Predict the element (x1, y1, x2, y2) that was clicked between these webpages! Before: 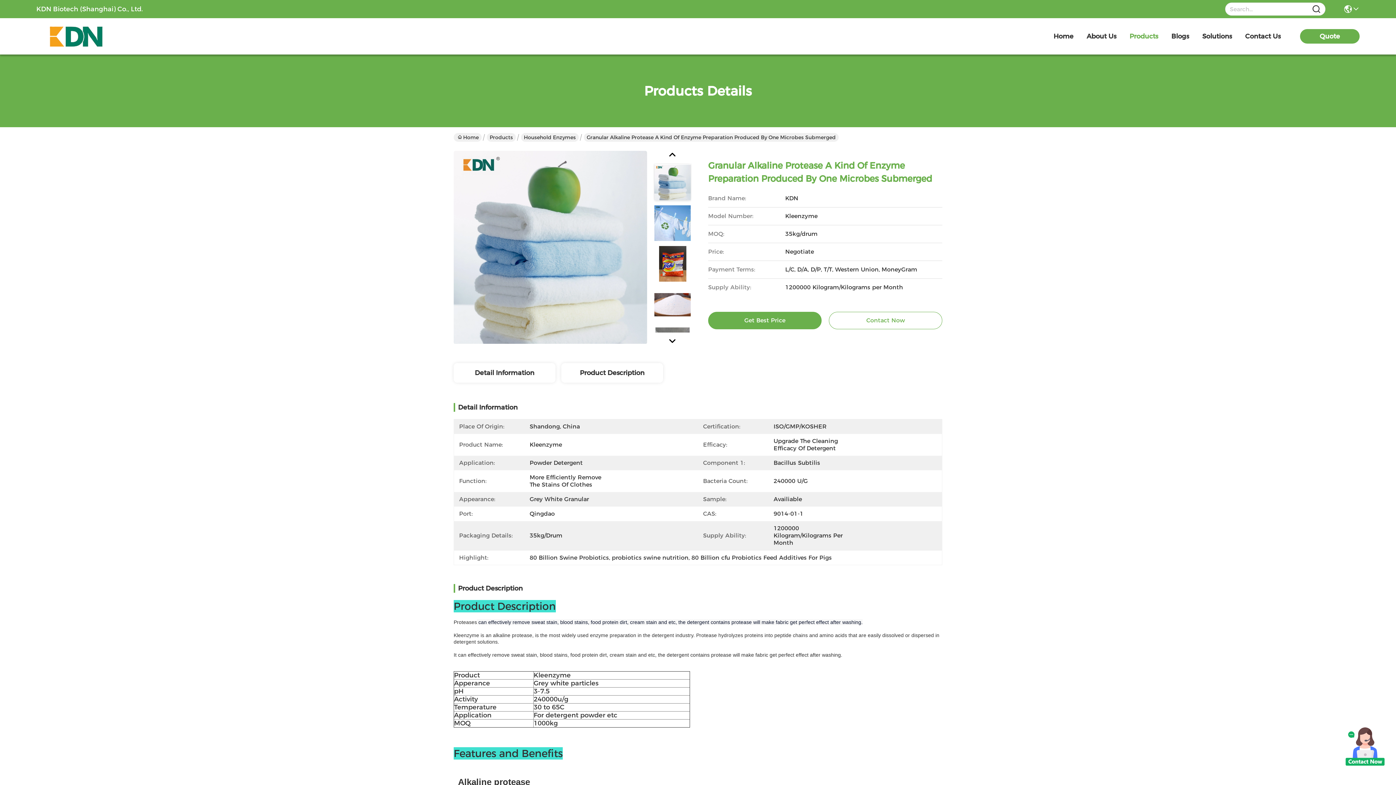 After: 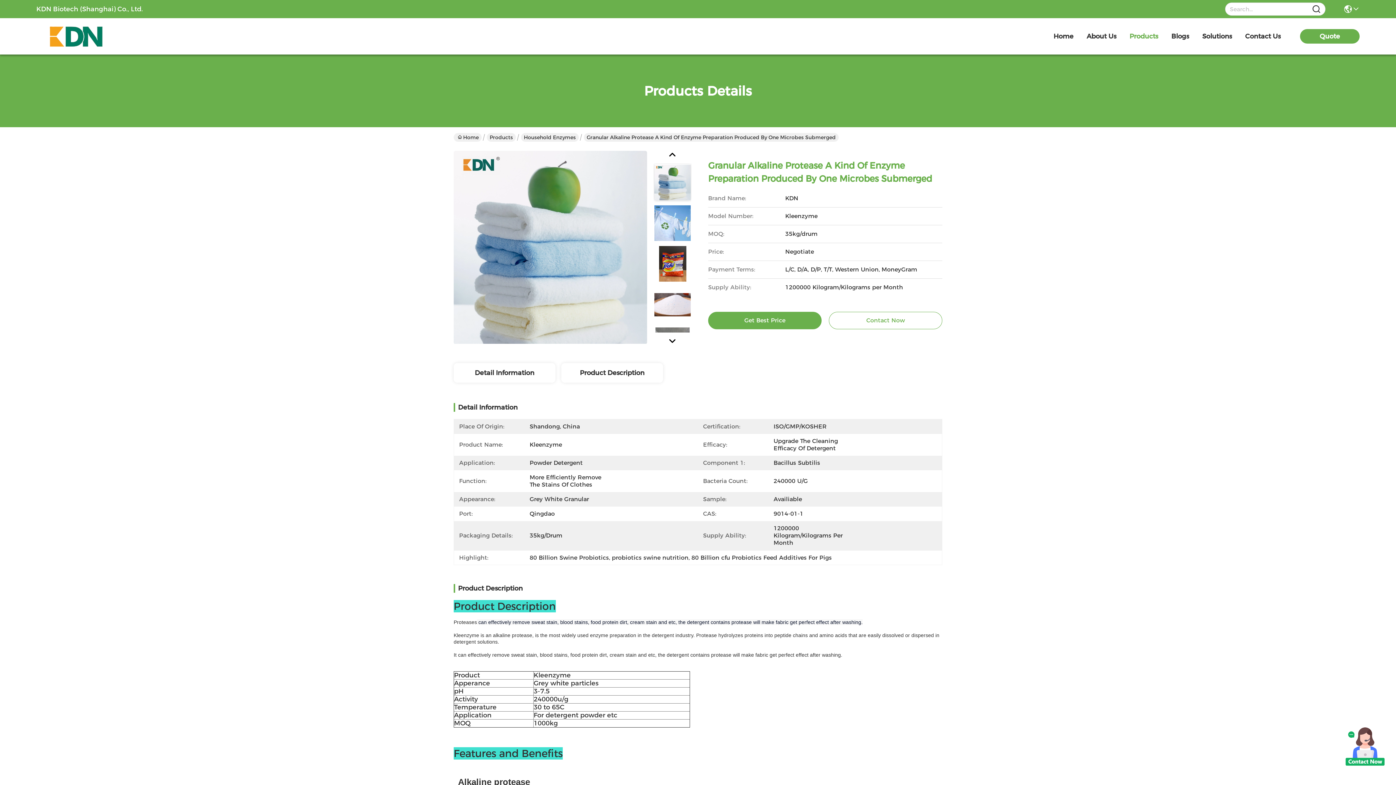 Action: bbox: (453, 150, 647, 344)